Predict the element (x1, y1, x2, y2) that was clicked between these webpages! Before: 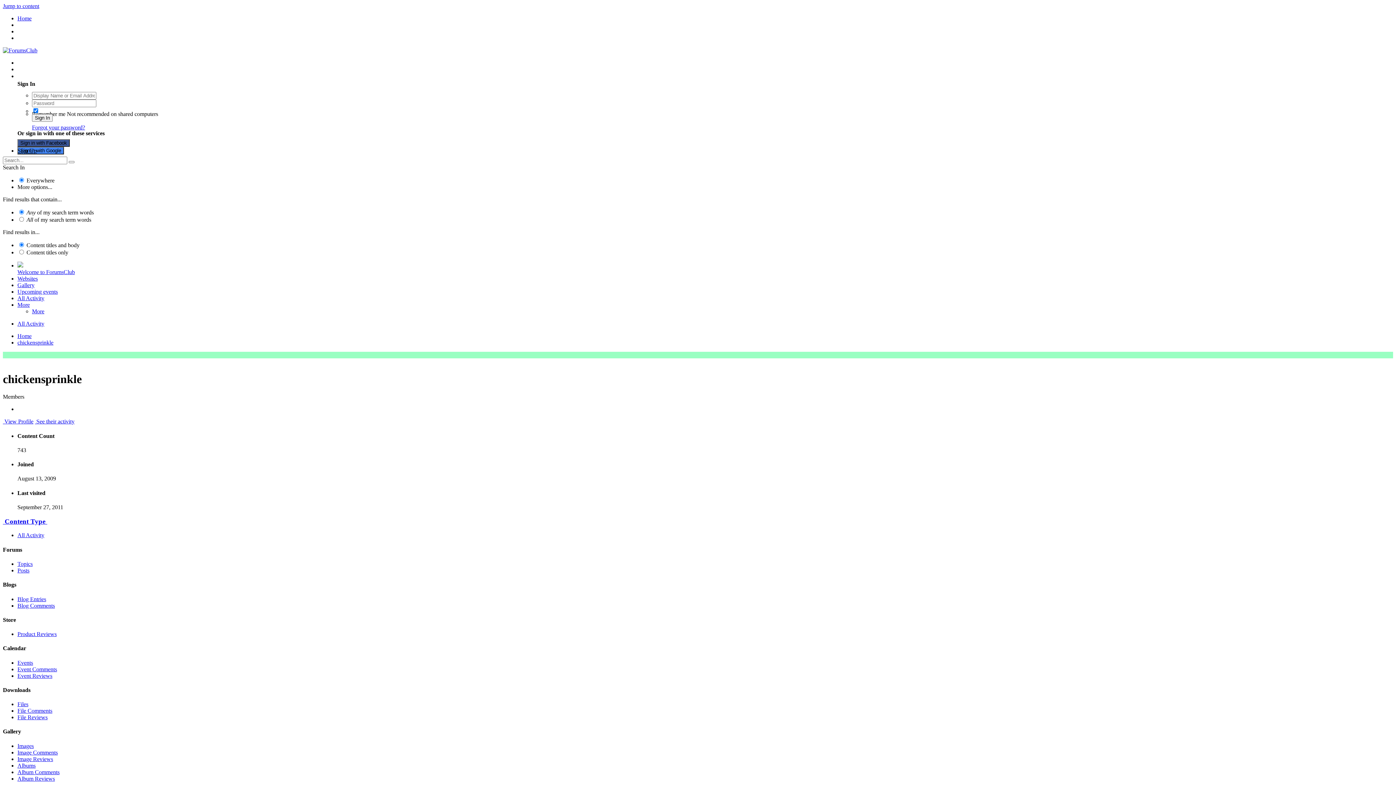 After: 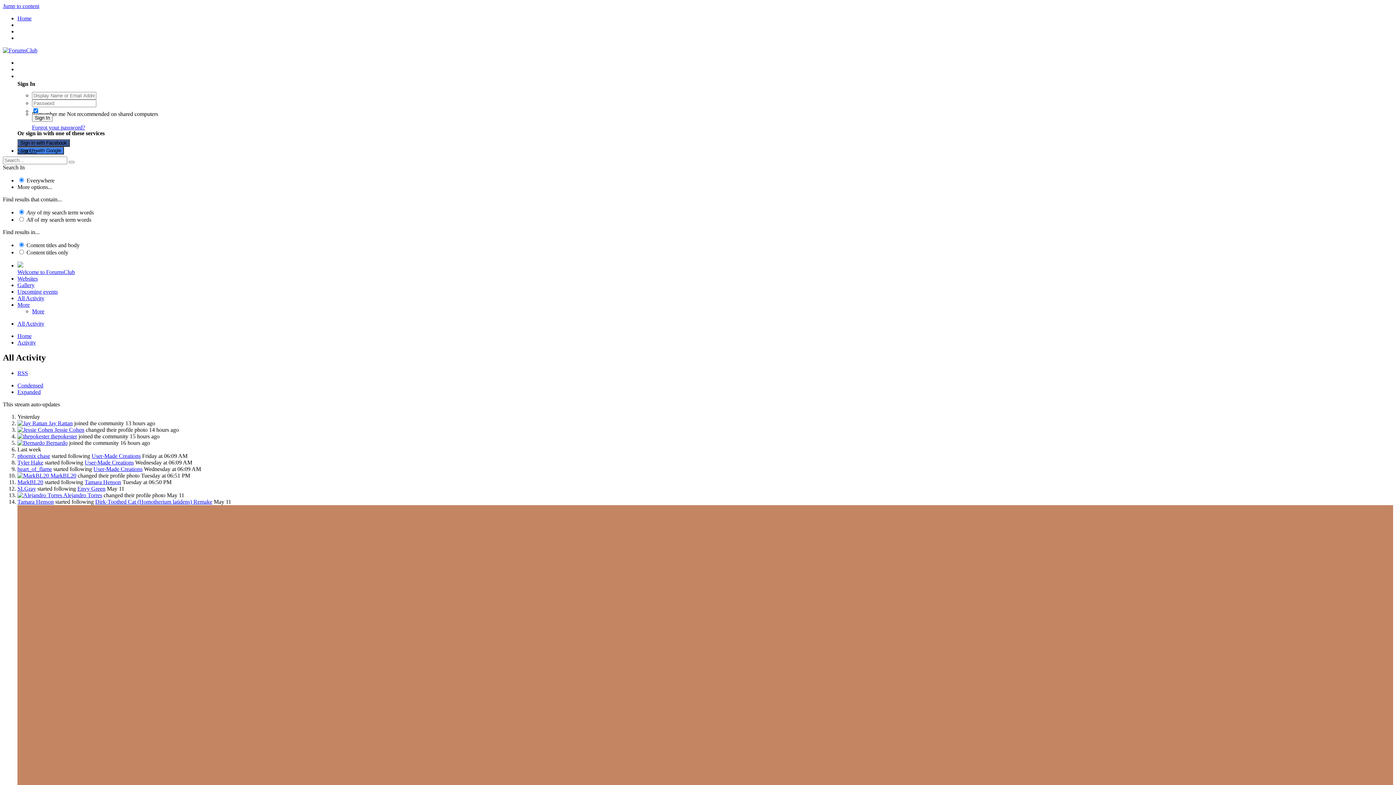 Action: bbox: (17, 320, 44, 326) label: All Activity